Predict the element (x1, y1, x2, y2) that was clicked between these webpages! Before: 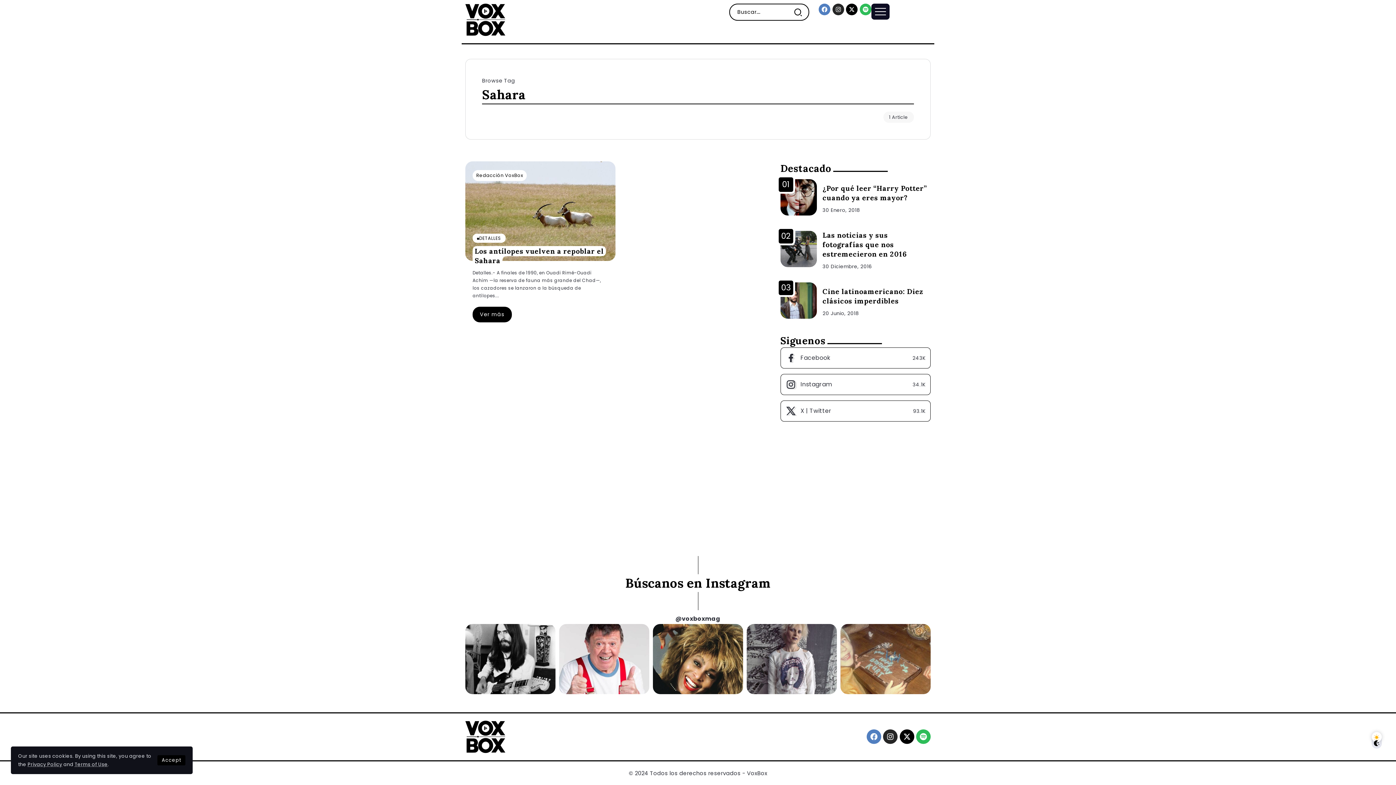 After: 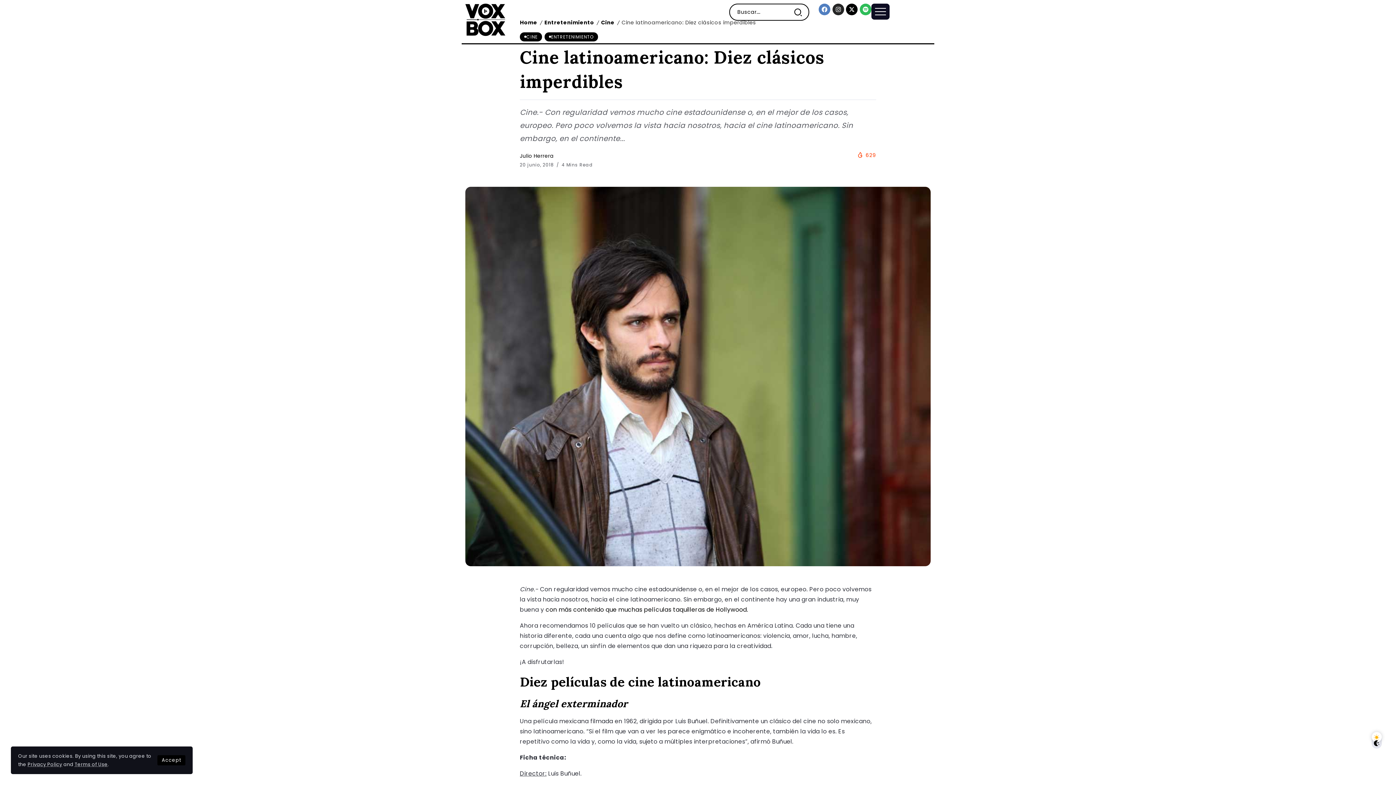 Action: label: Item Link bbox: (780, 282, 816, 319)